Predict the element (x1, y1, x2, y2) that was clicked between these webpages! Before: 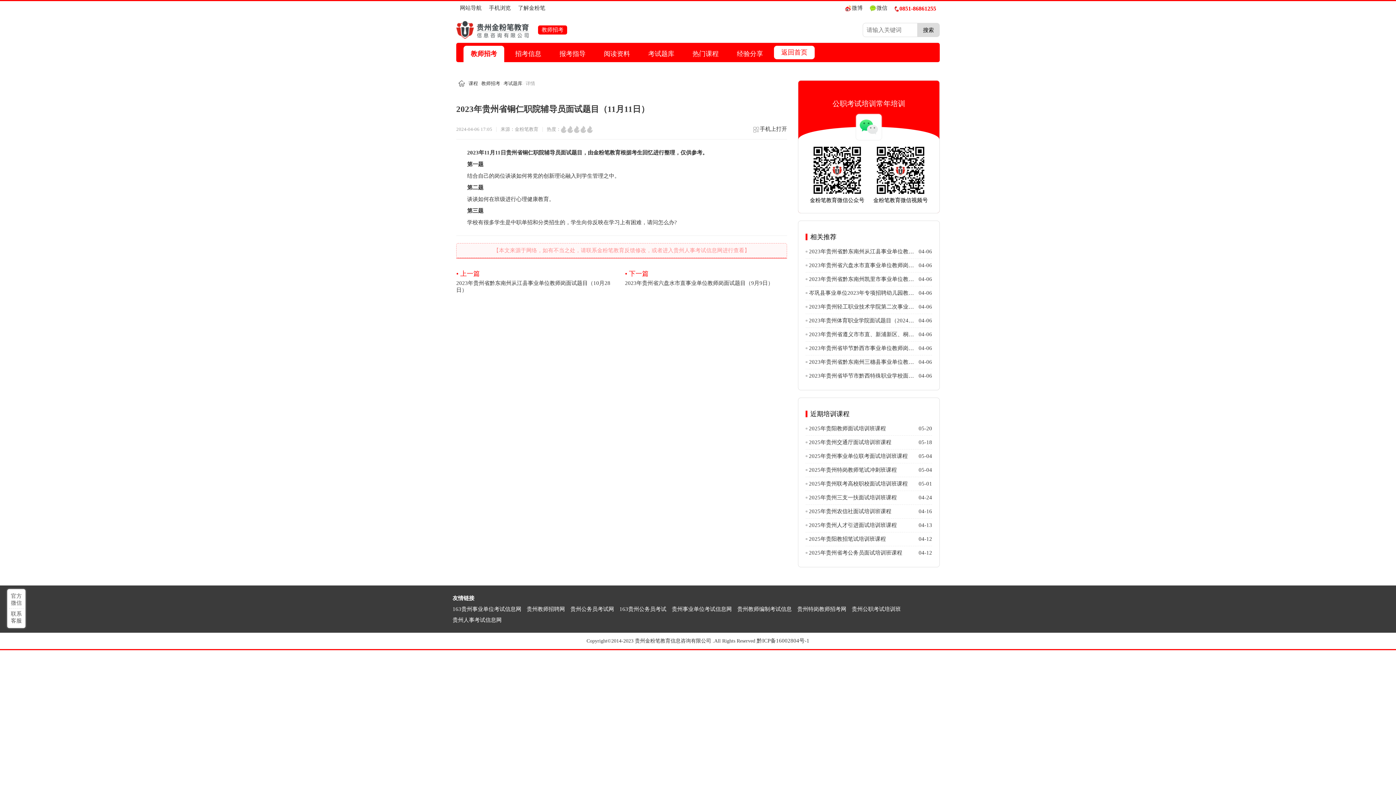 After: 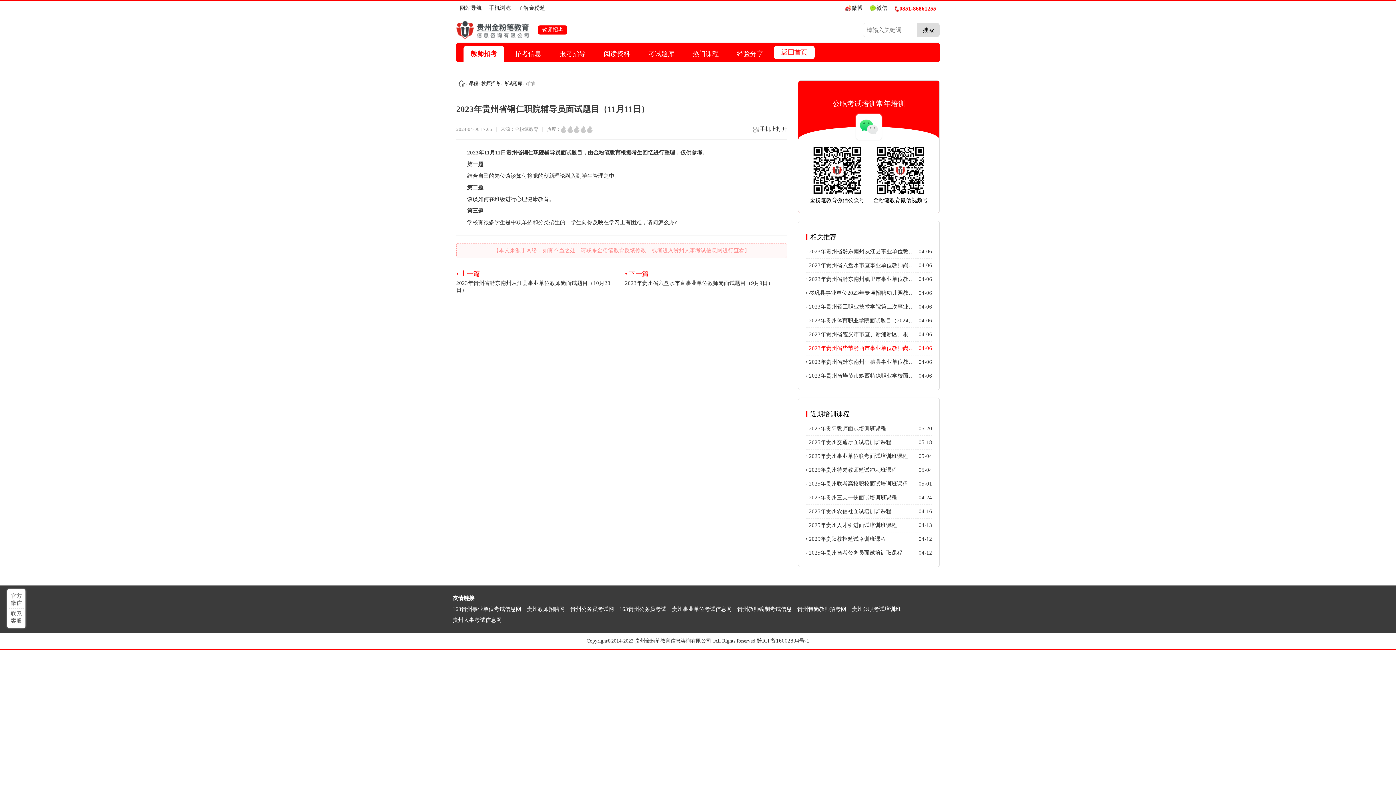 Action: bbox: (805, 341, 932, 355) label: ▫ 2023年贵州省毕节黔西市事业单位教师岗面试题目（7月8日）
04-06